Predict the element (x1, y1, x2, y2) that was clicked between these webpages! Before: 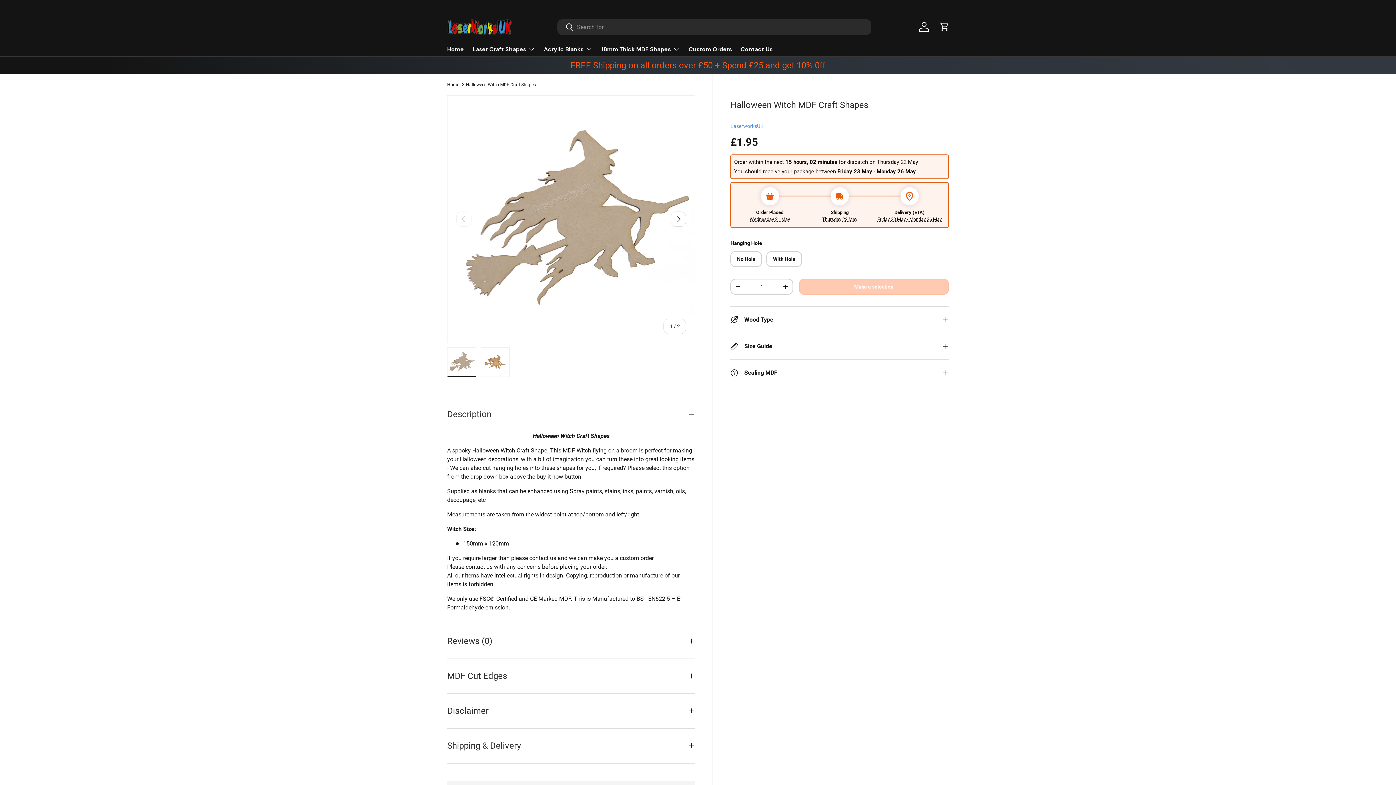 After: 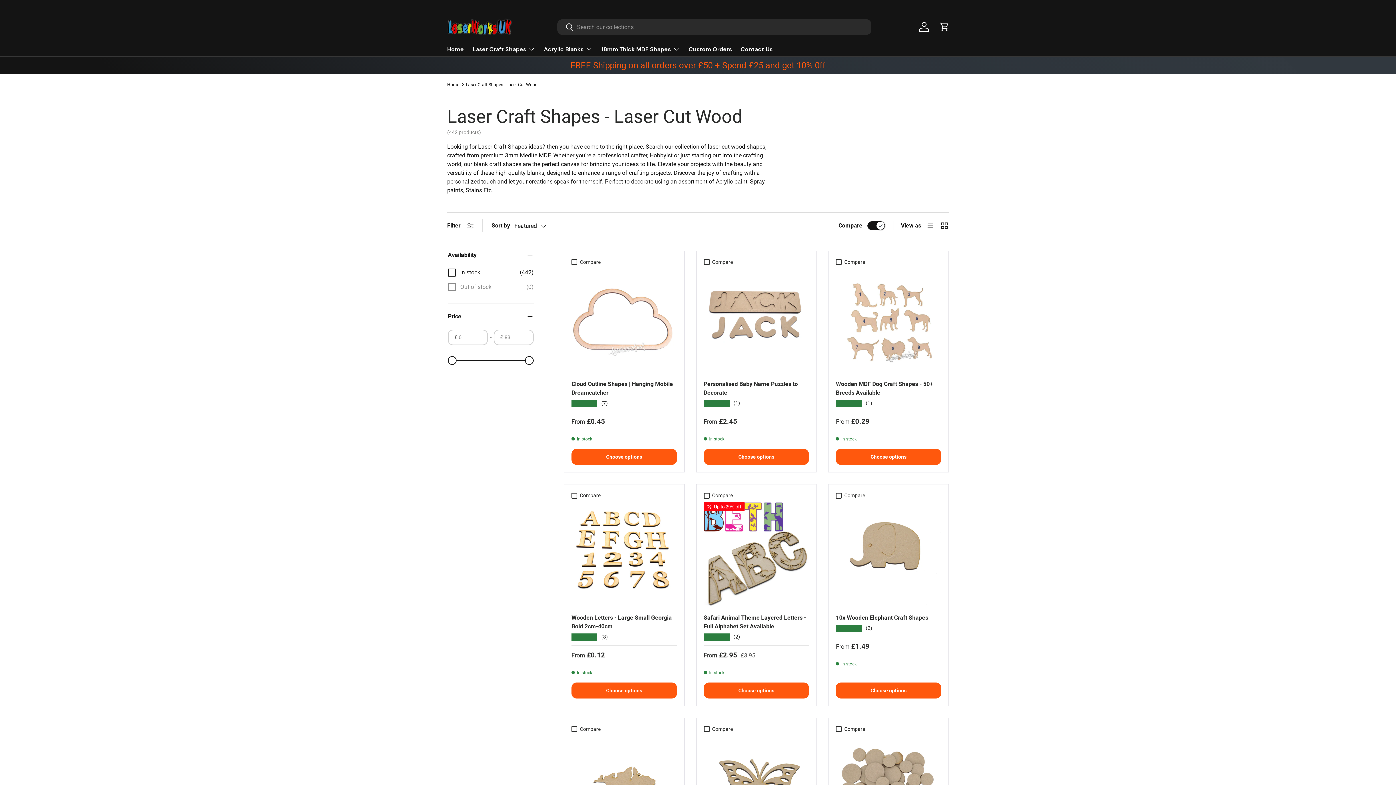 Action: label: Laser Craft Shapes bbox: (472, 41, 535, 56)